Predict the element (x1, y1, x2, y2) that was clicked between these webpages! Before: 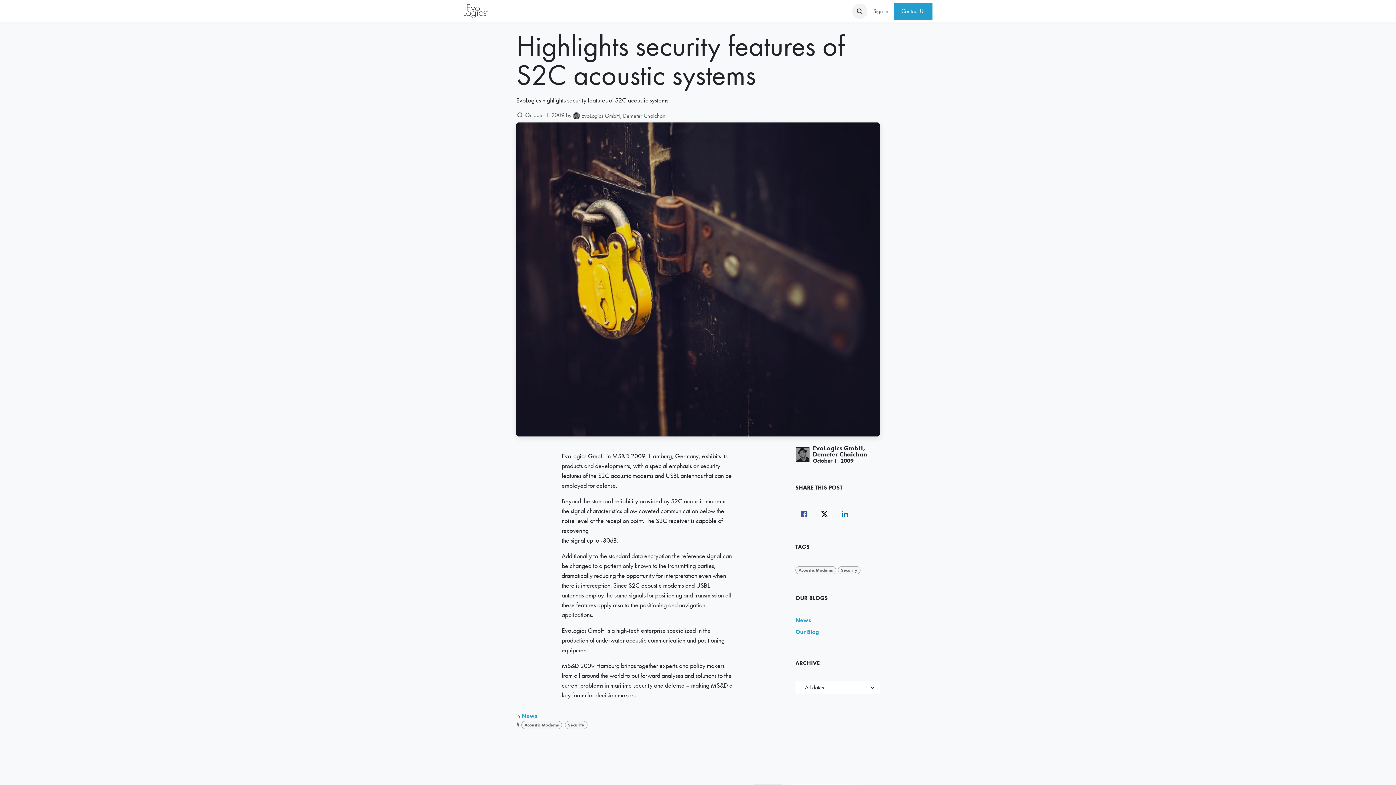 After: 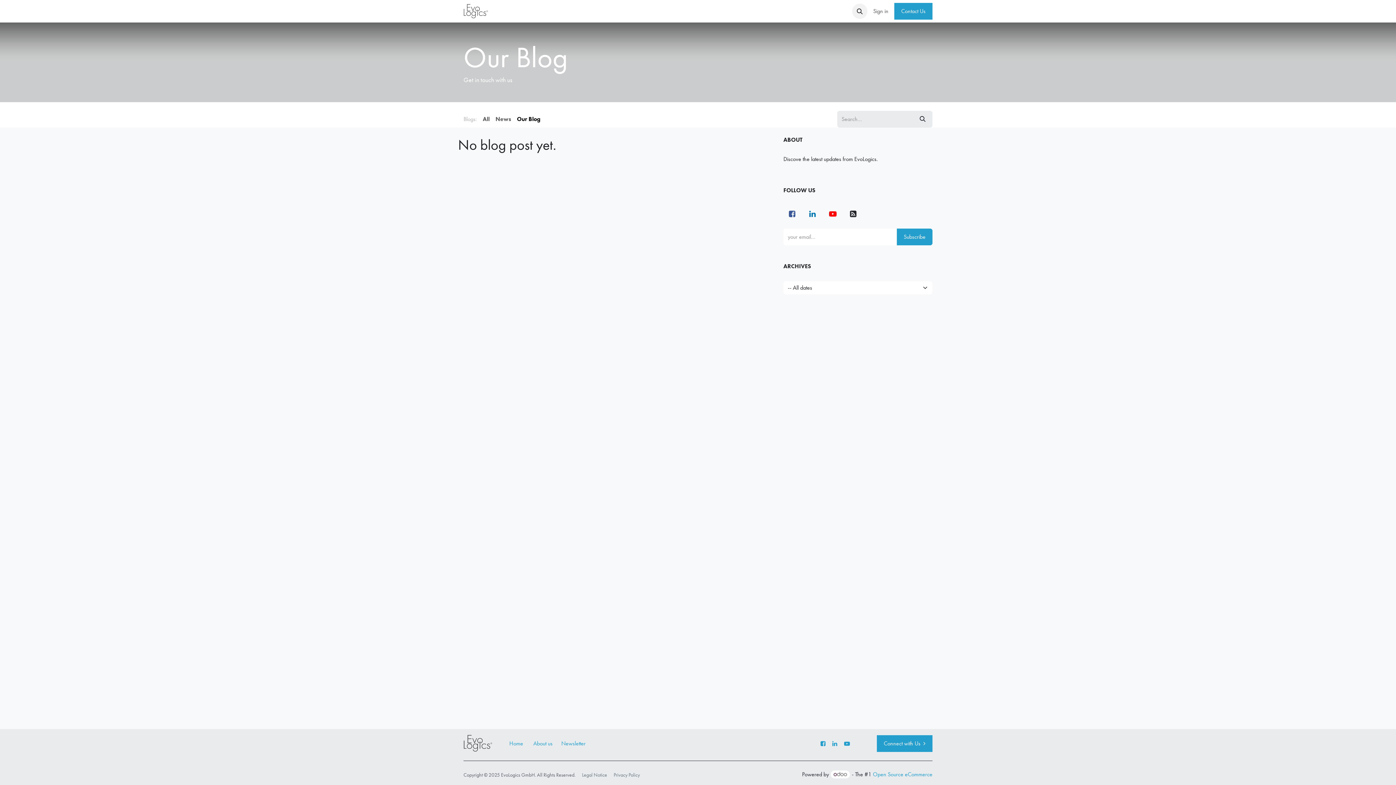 Action: label: Our Blog bbox: (795, 628, 819, 636)